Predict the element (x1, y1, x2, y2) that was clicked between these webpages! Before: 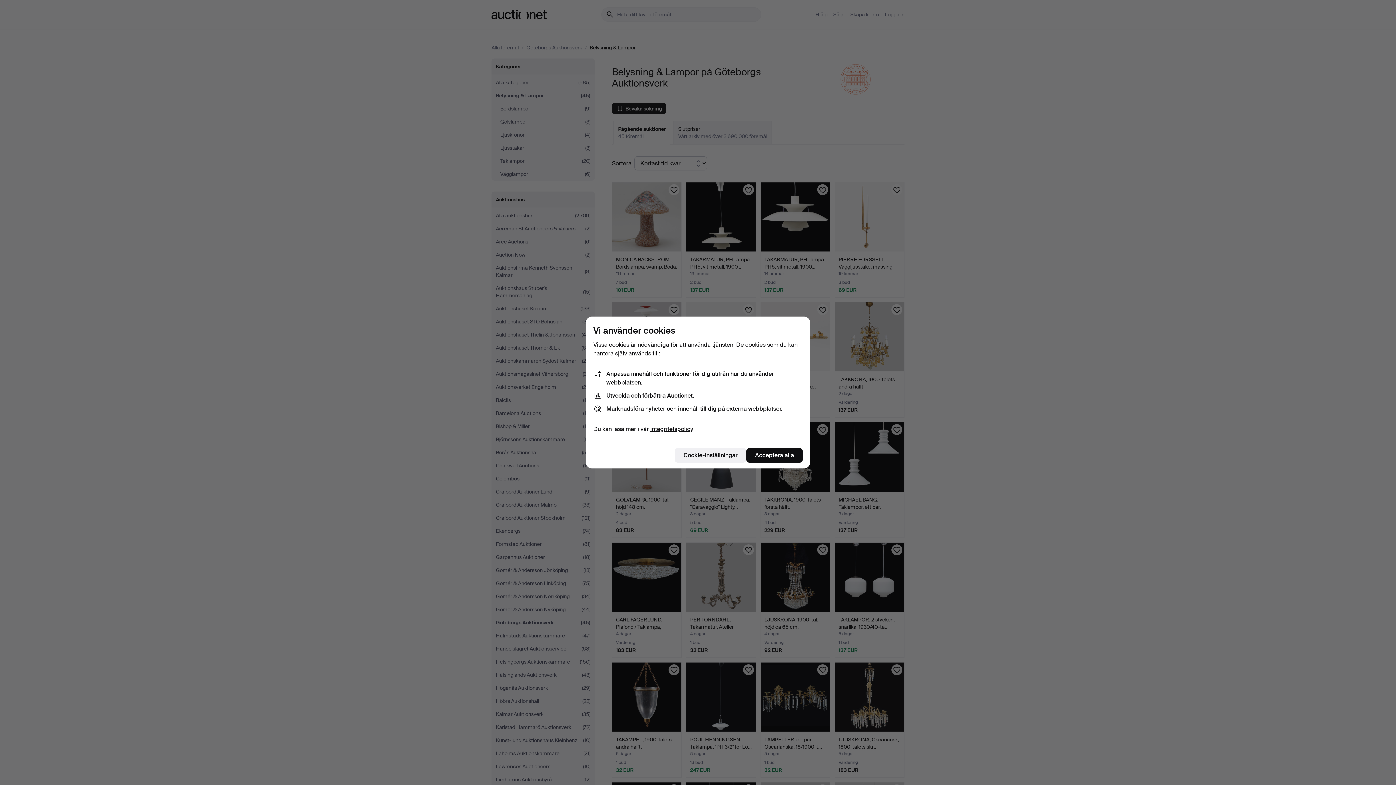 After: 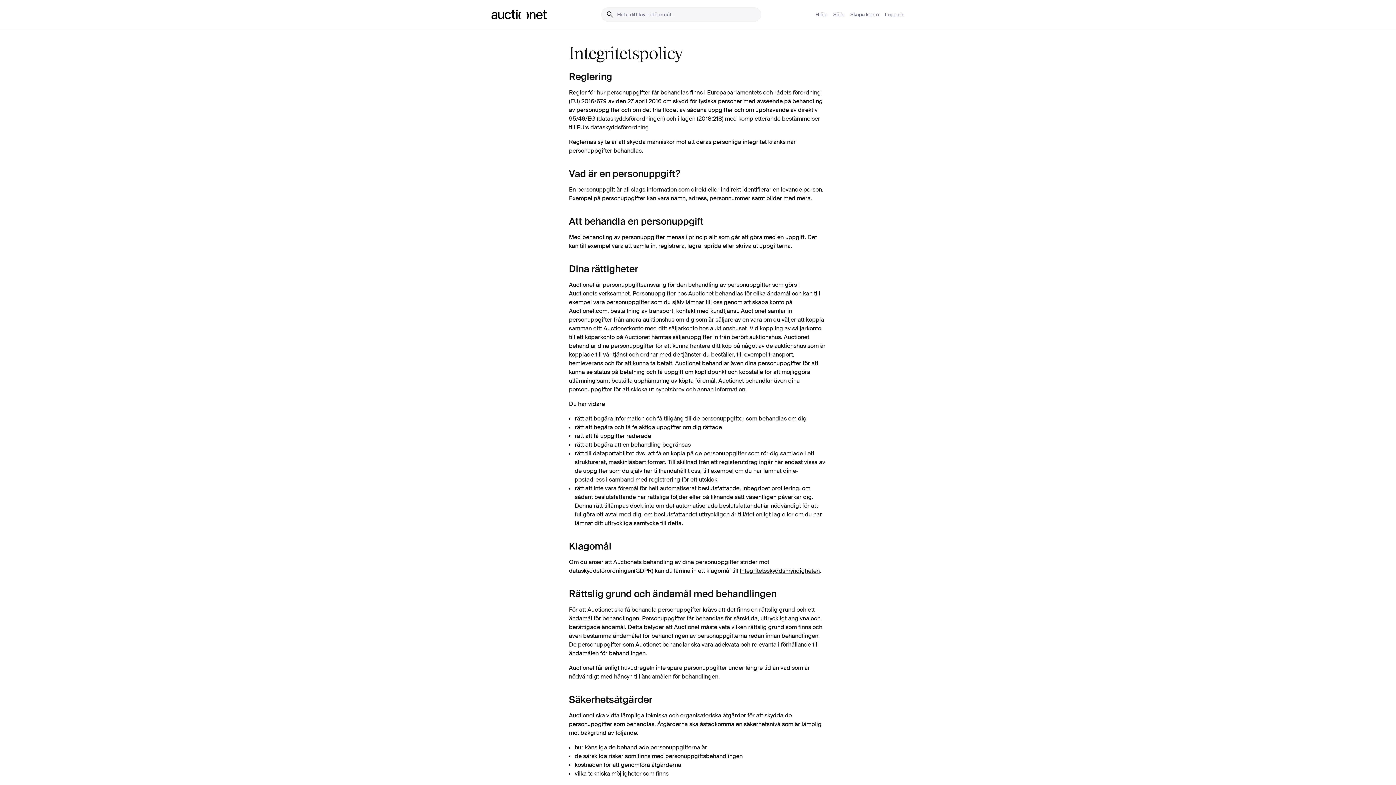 Action: bbox: (650, 425, 692, 433) label: integritetspolicy